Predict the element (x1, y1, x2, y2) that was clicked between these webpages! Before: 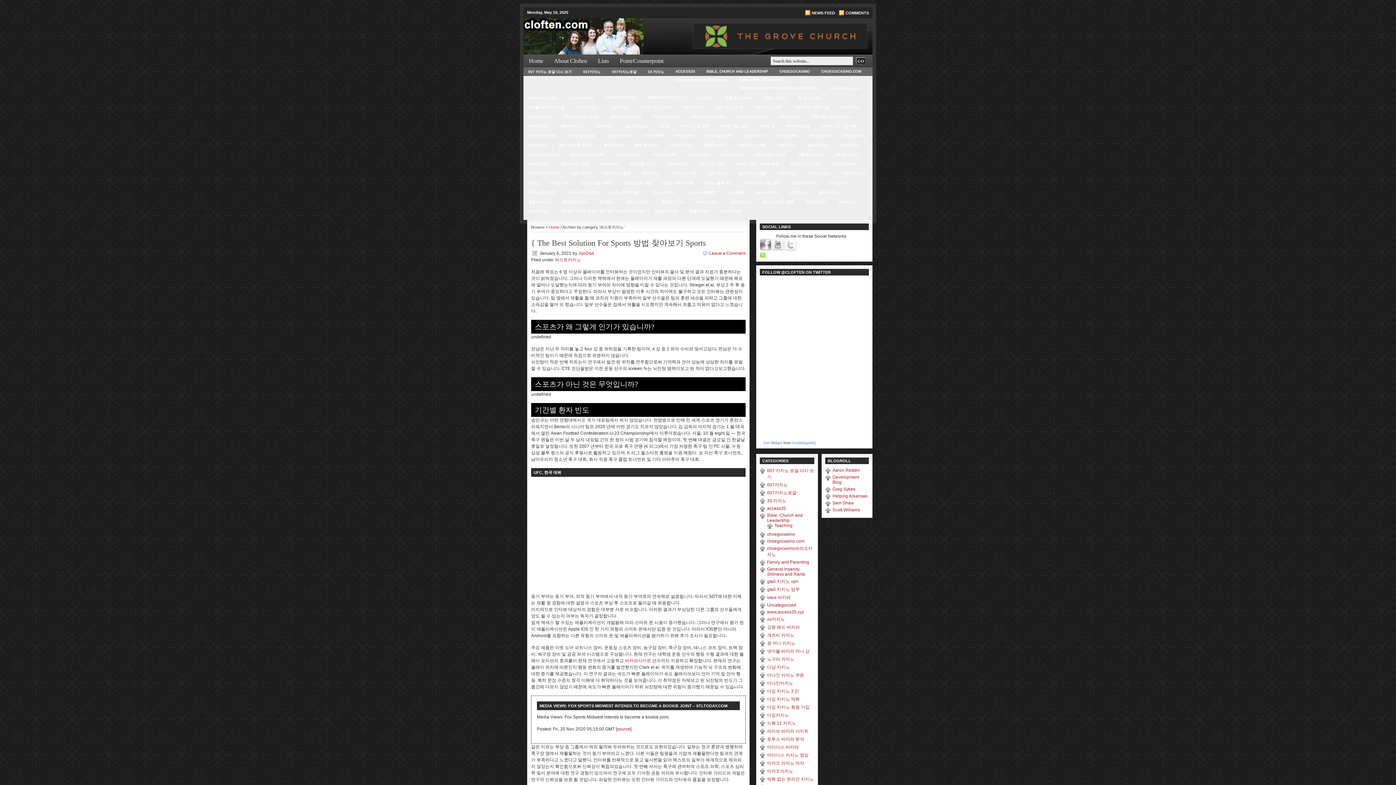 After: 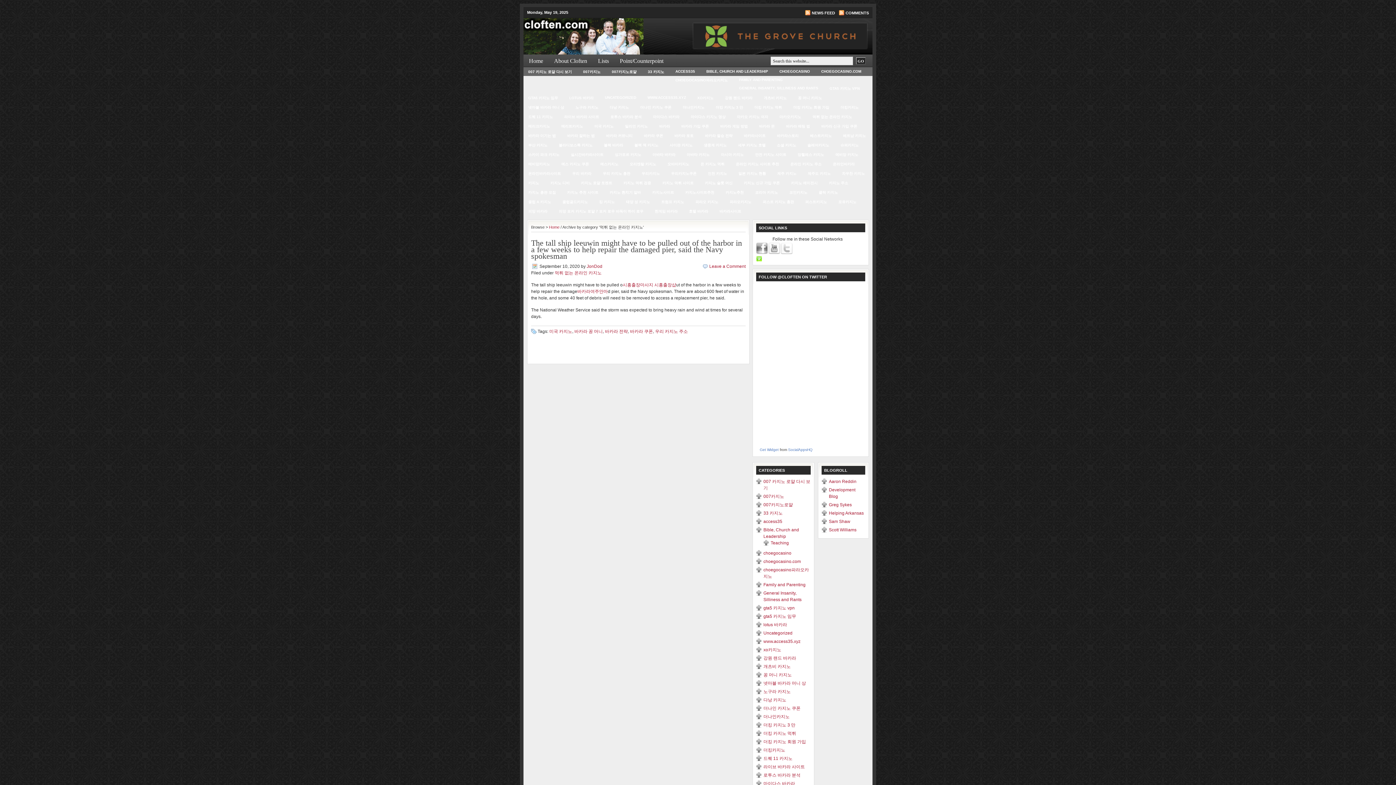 Action: bbox: (767, 777, 814, 782) label: 먹튀 없는 온라인 카지노